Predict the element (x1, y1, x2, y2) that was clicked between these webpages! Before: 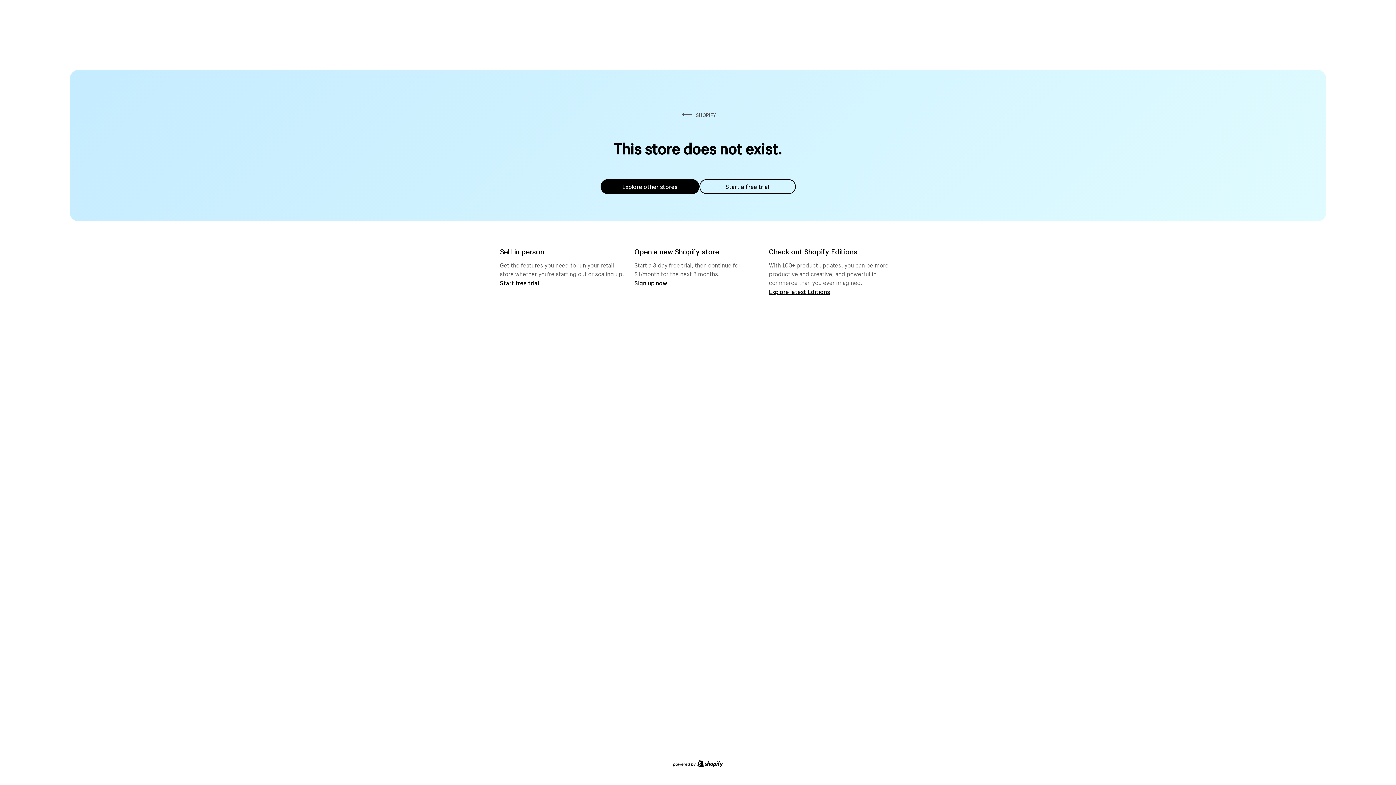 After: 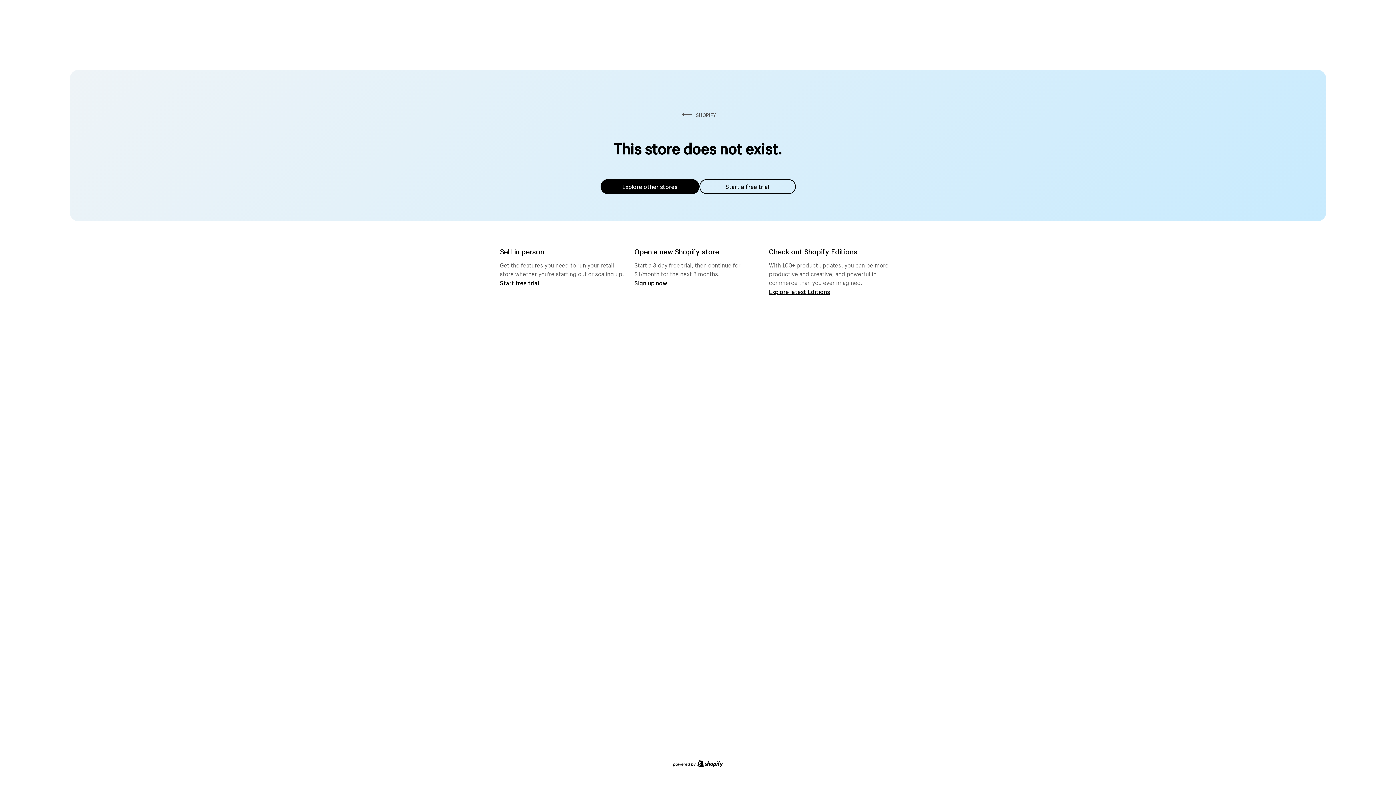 Action: bbox: (600, 179, 699, 194) label: Explore other stores